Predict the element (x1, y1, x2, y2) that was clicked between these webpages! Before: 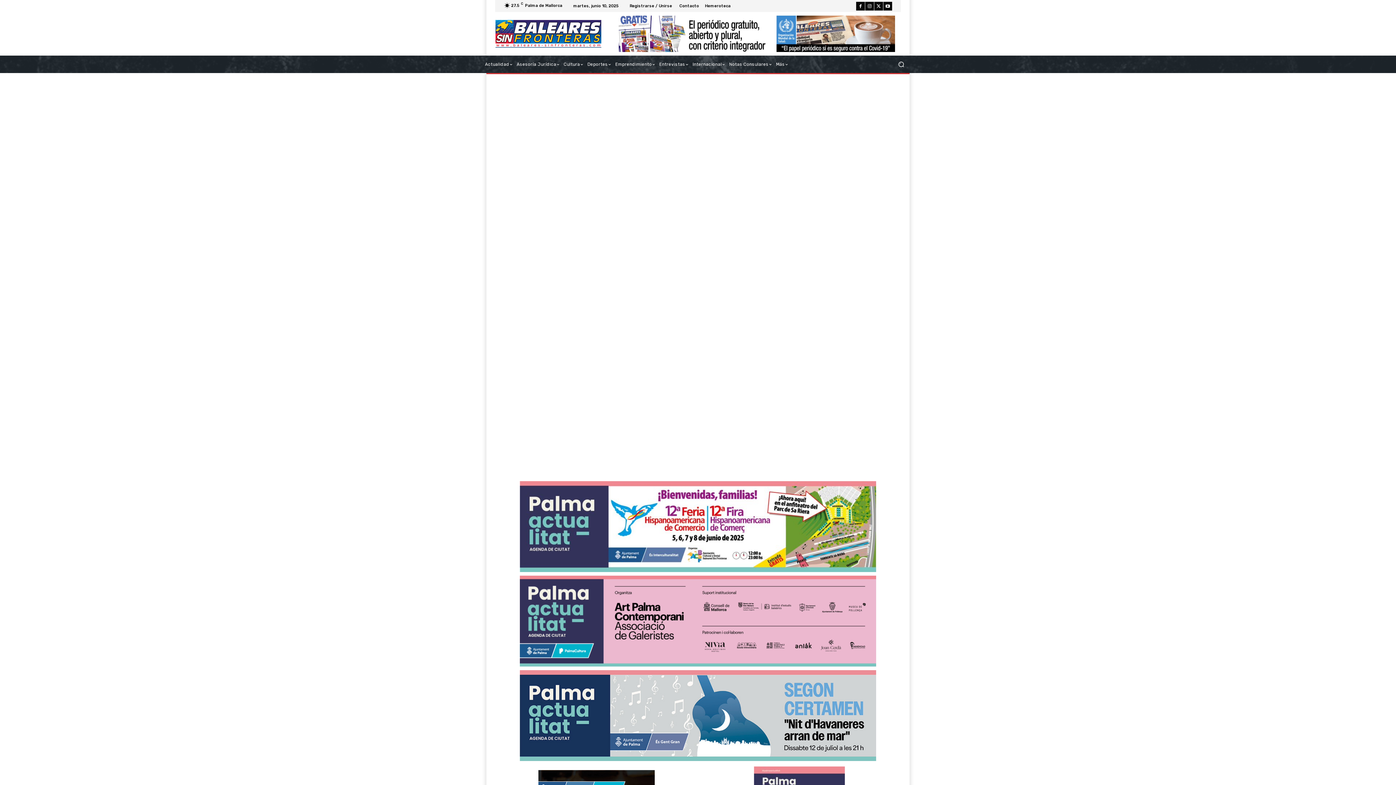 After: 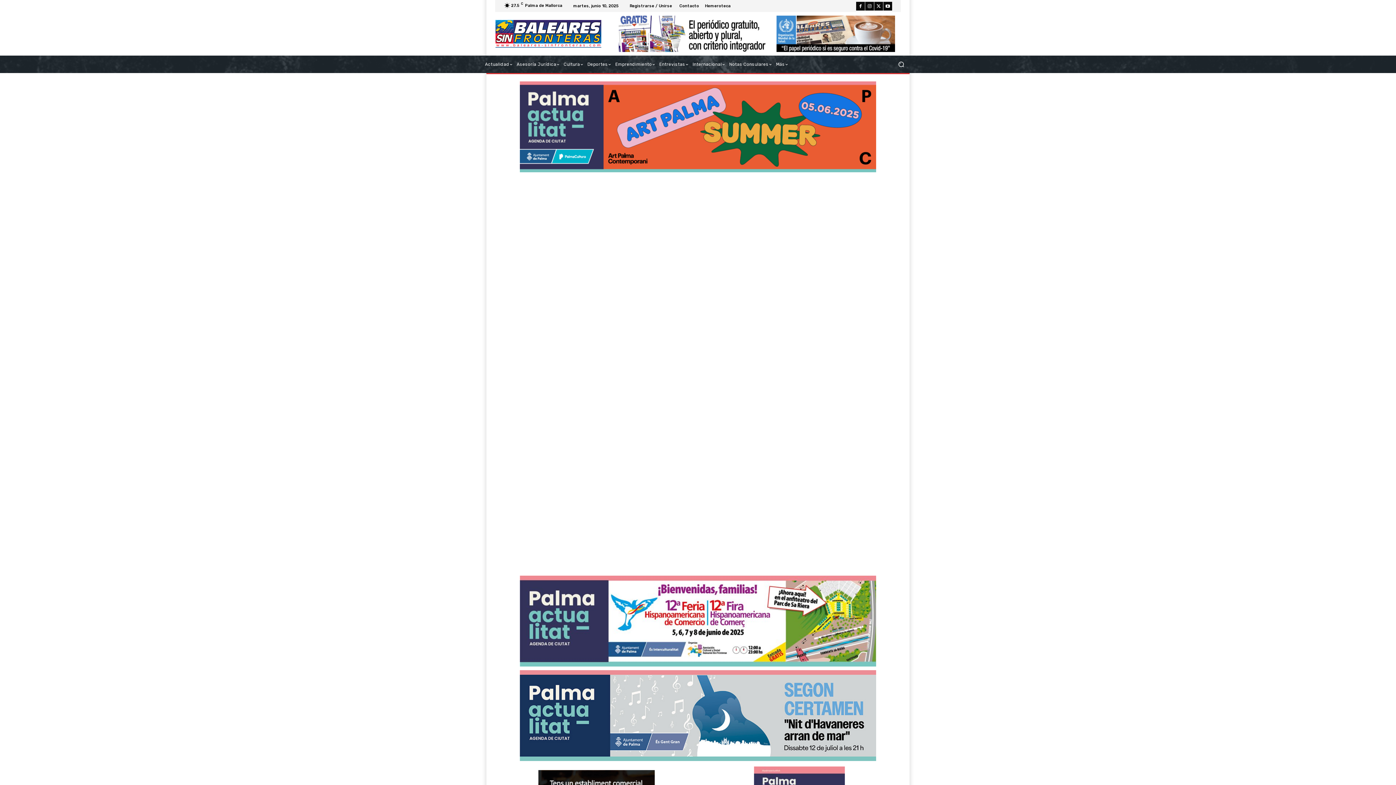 Action: bbox: (705, 4, 730, 8) label: Hemeroteca